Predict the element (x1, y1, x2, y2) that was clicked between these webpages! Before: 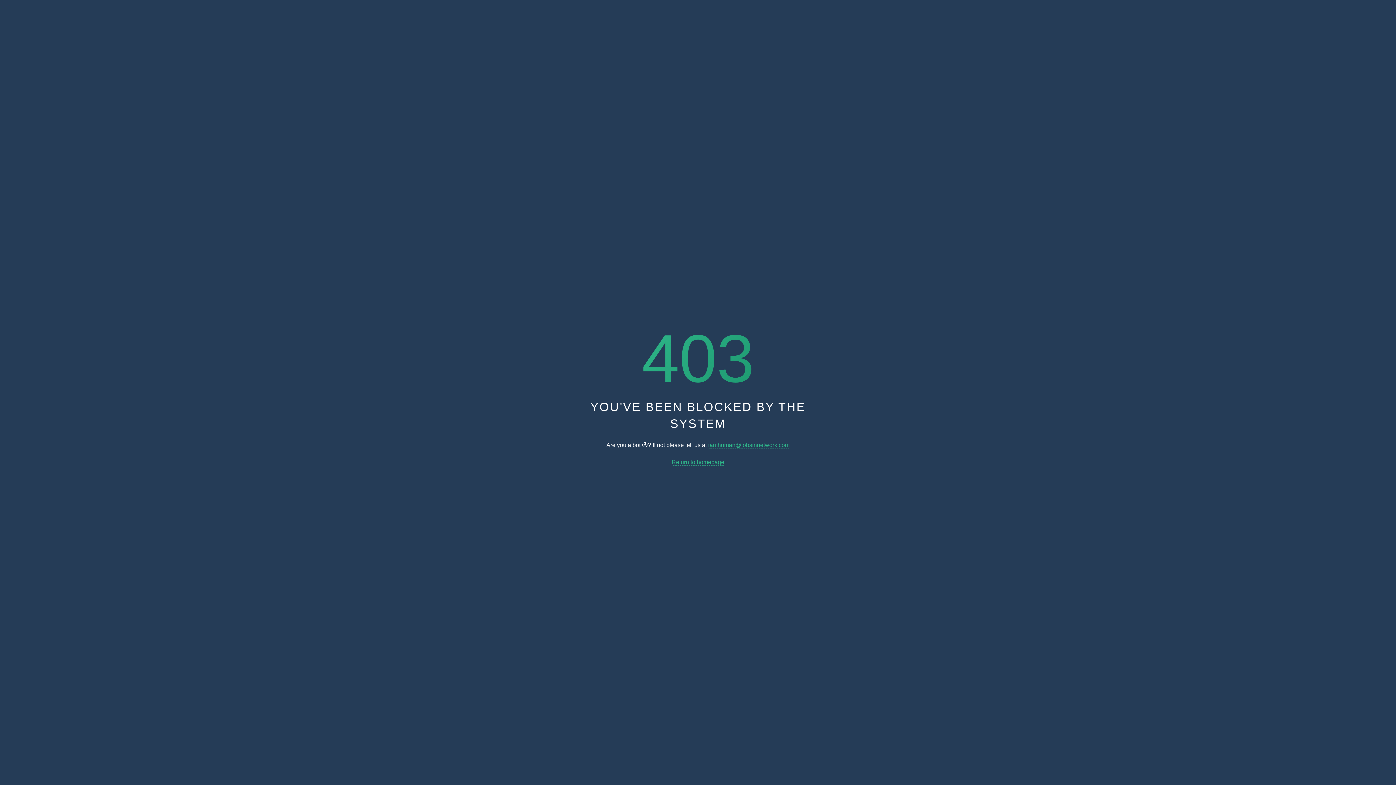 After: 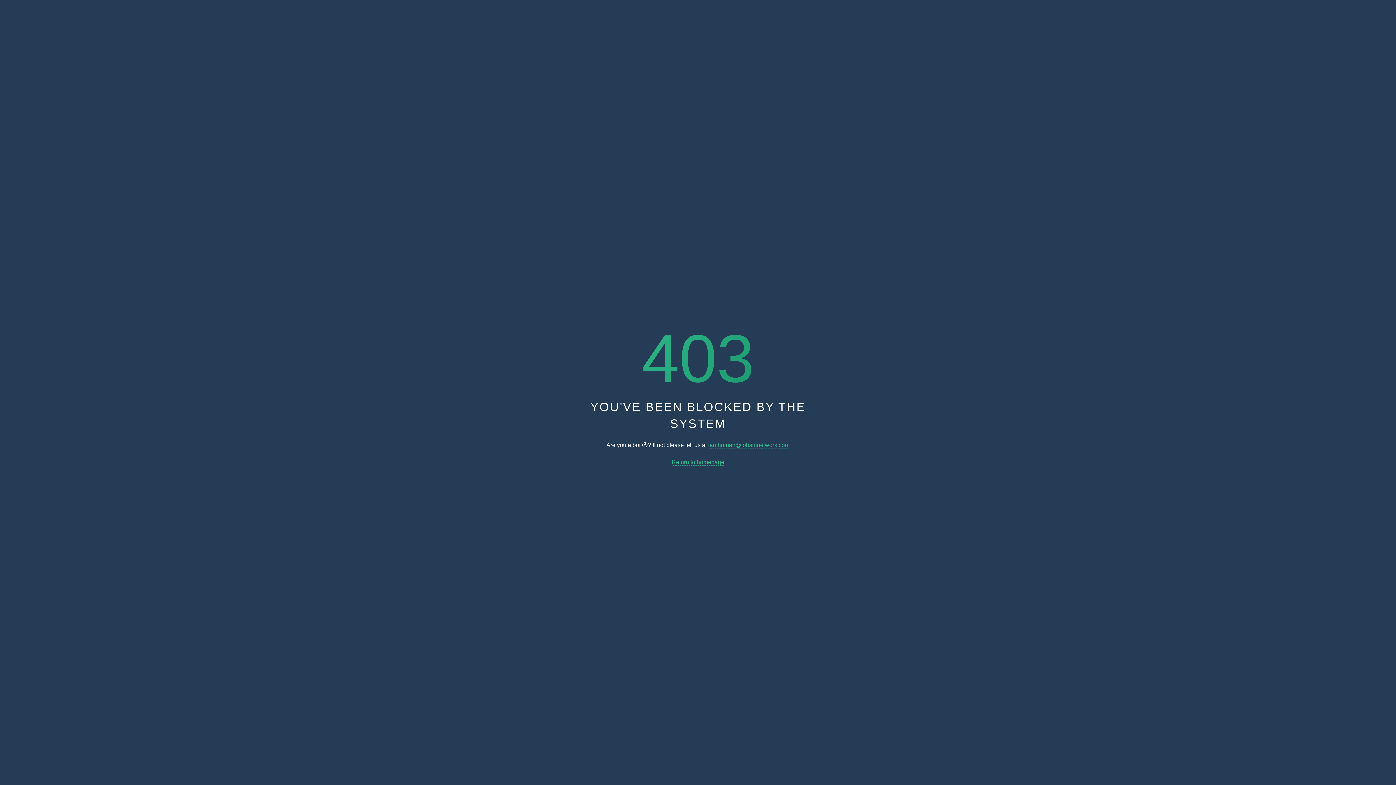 Action: label: Return to homepage bbox: (671, 459, 724, 465)